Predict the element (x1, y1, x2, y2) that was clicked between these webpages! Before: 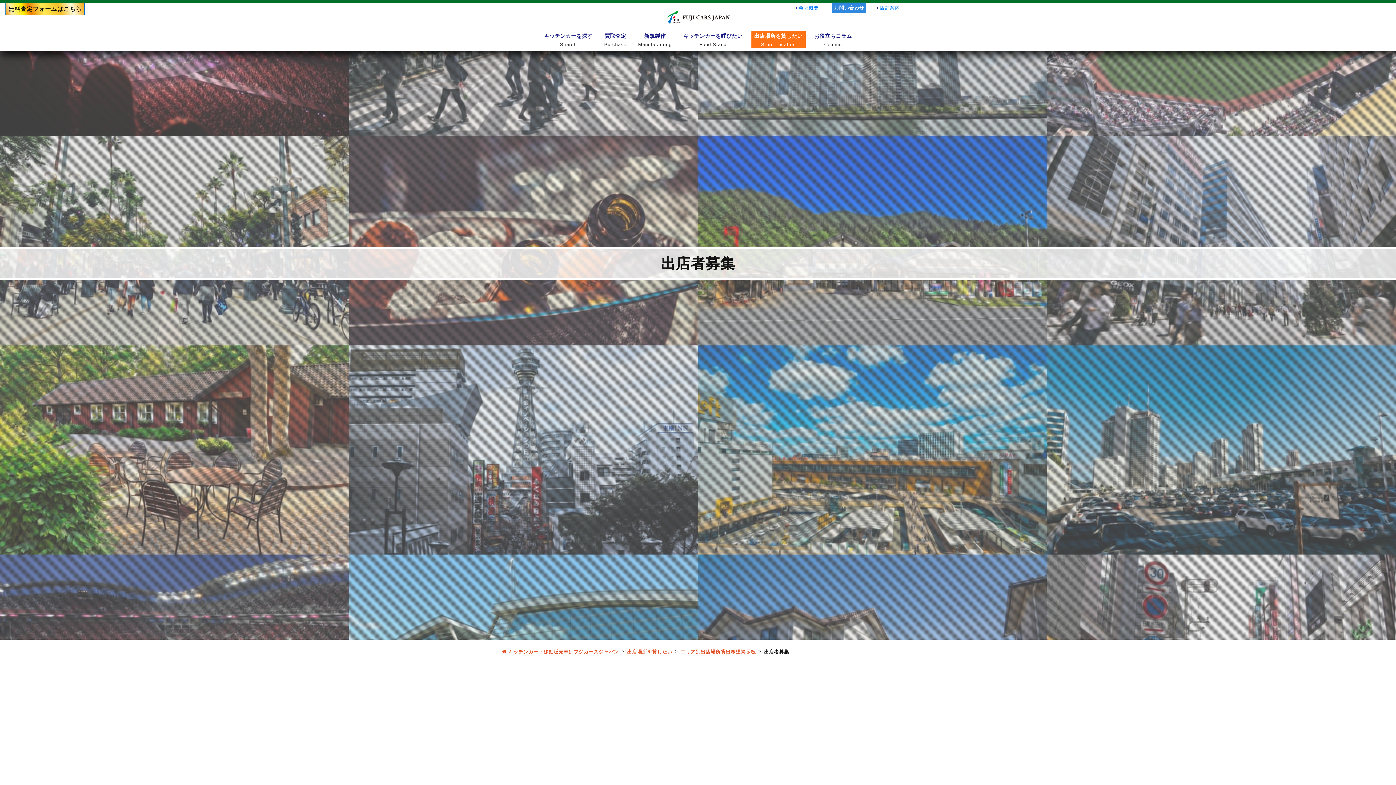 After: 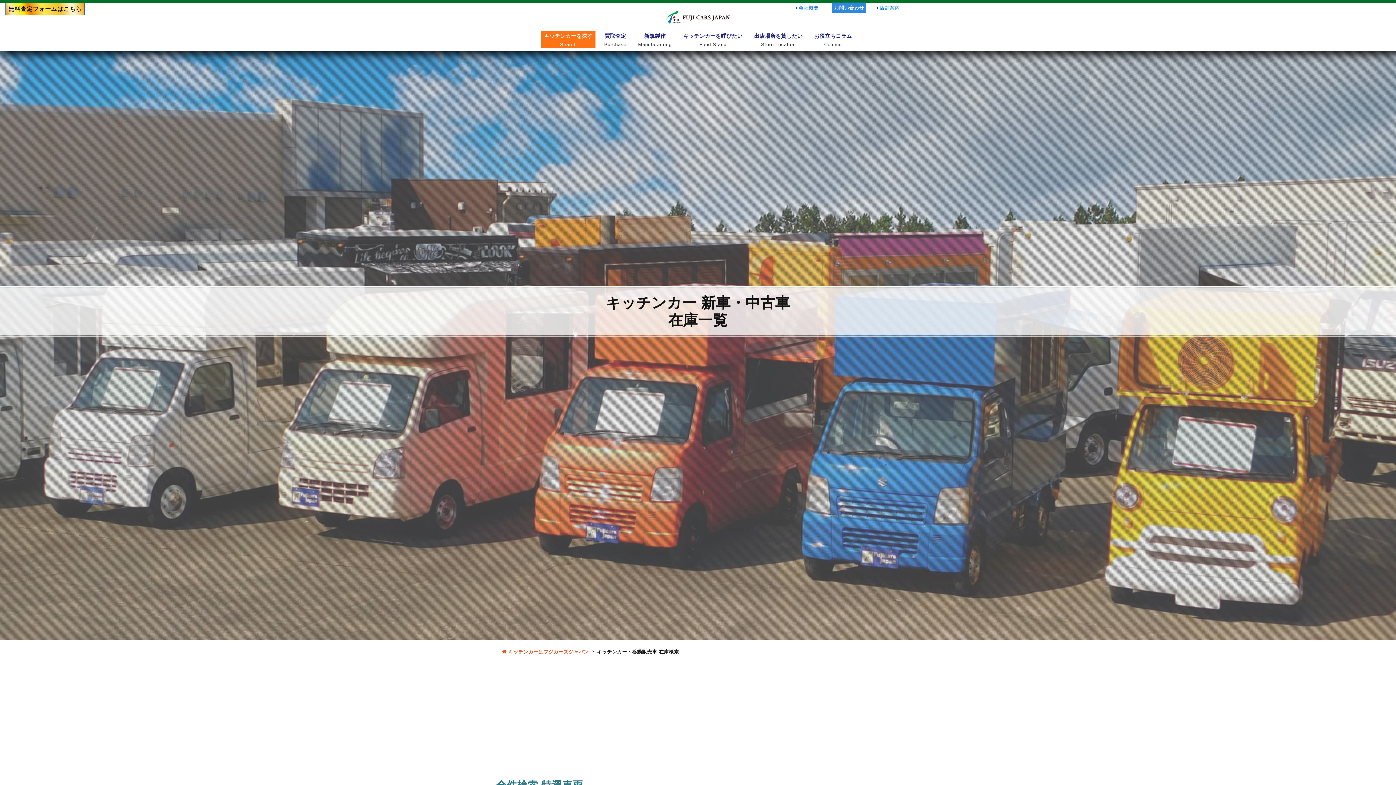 Action: bbox: (544, 33, 592, 48) label: キッチンカーを探す
Search